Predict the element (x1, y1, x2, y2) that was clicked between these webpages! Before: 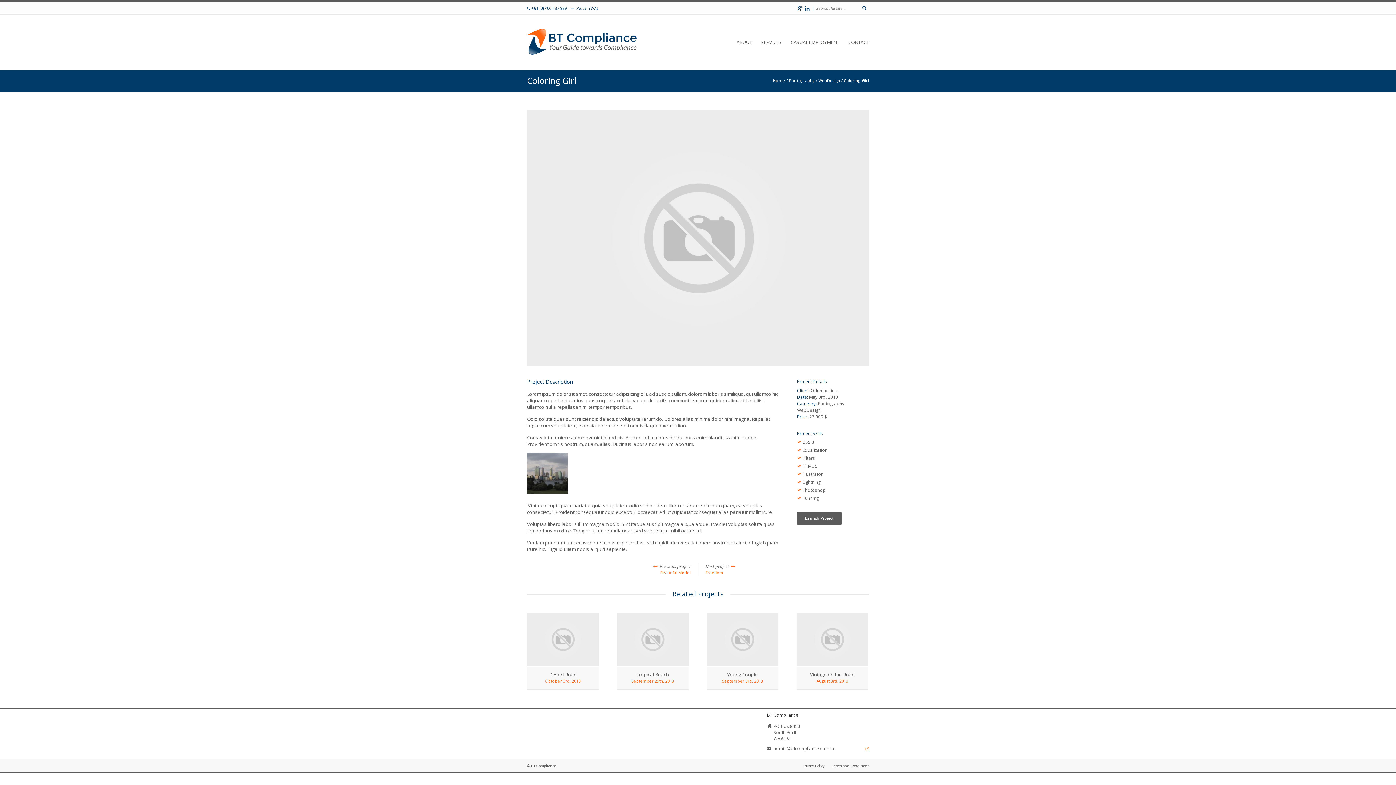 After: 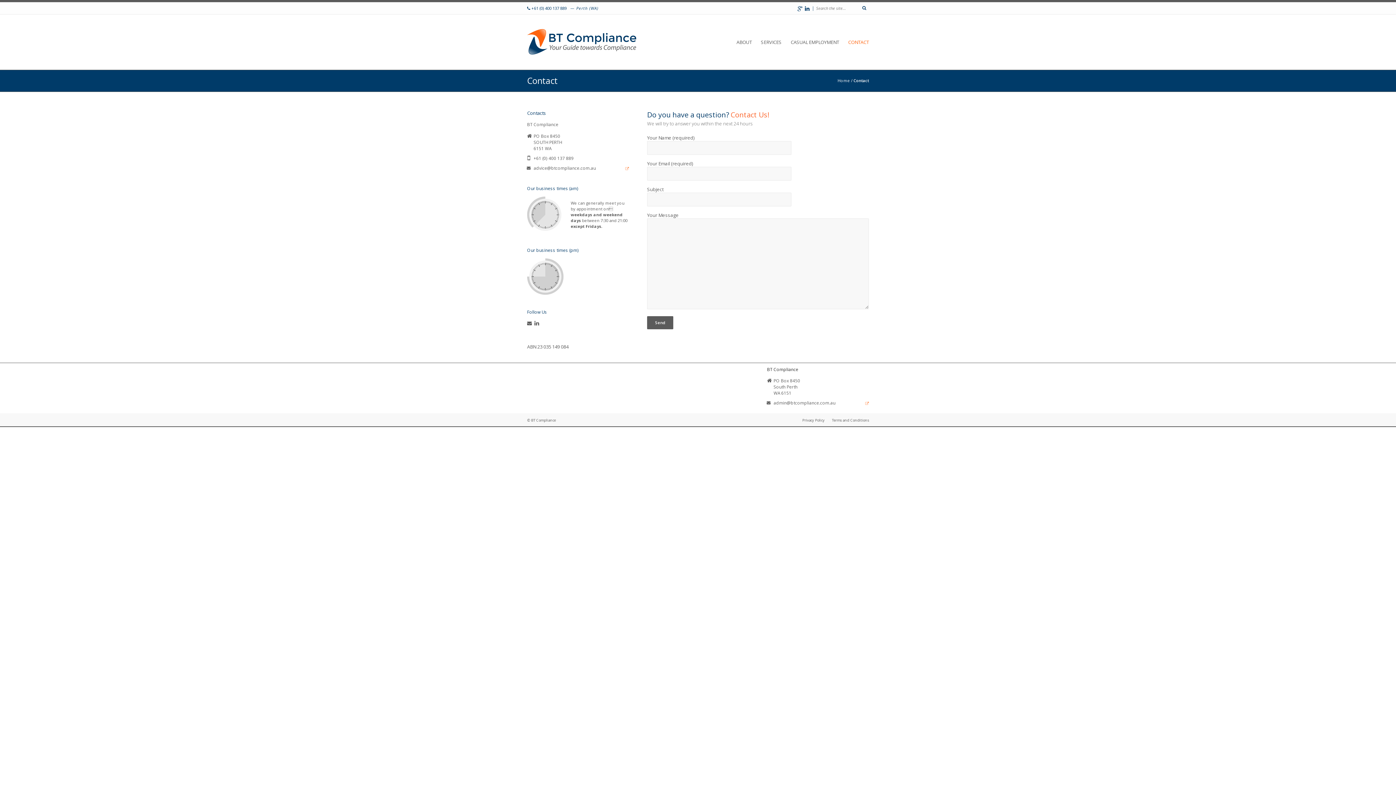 Action: label: CONTACT bbox: (848, 34, 869, 49)